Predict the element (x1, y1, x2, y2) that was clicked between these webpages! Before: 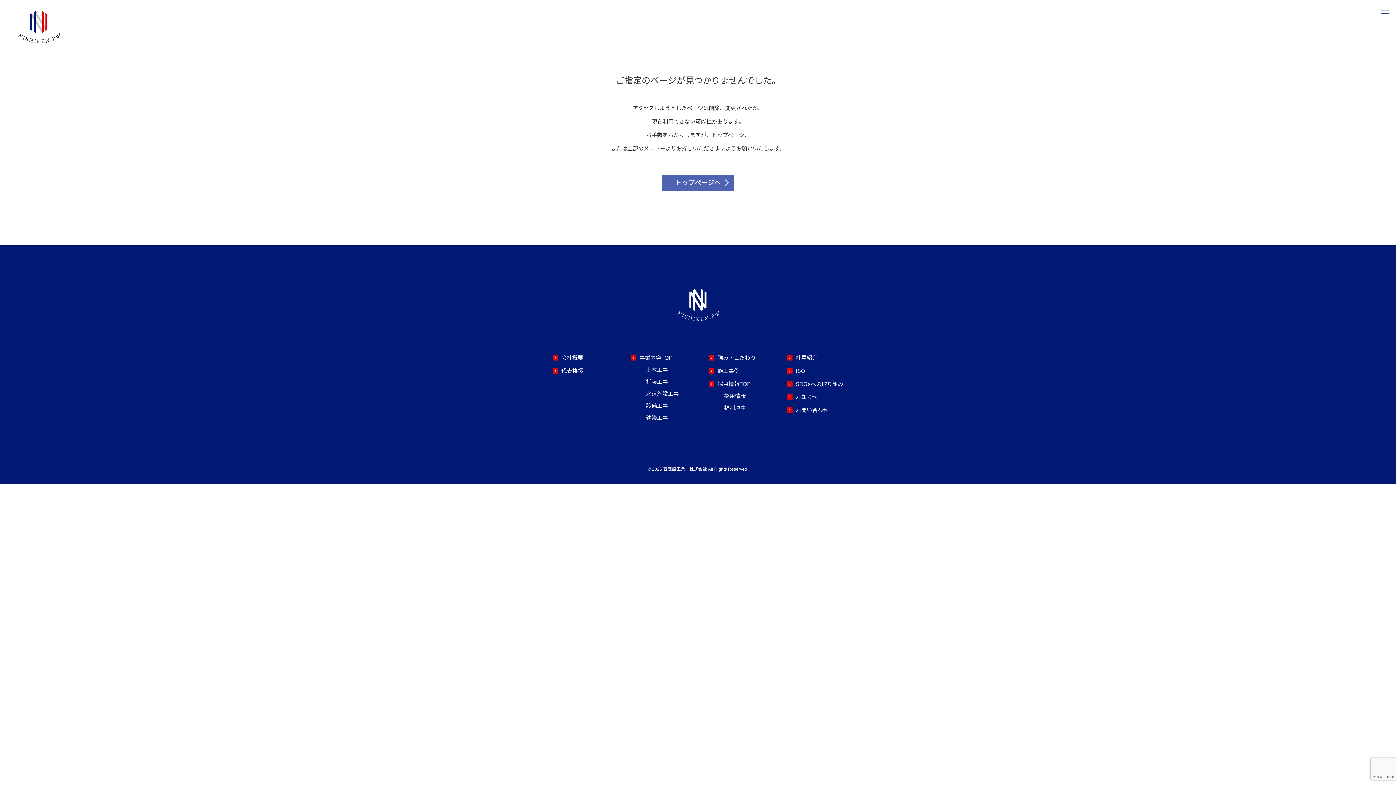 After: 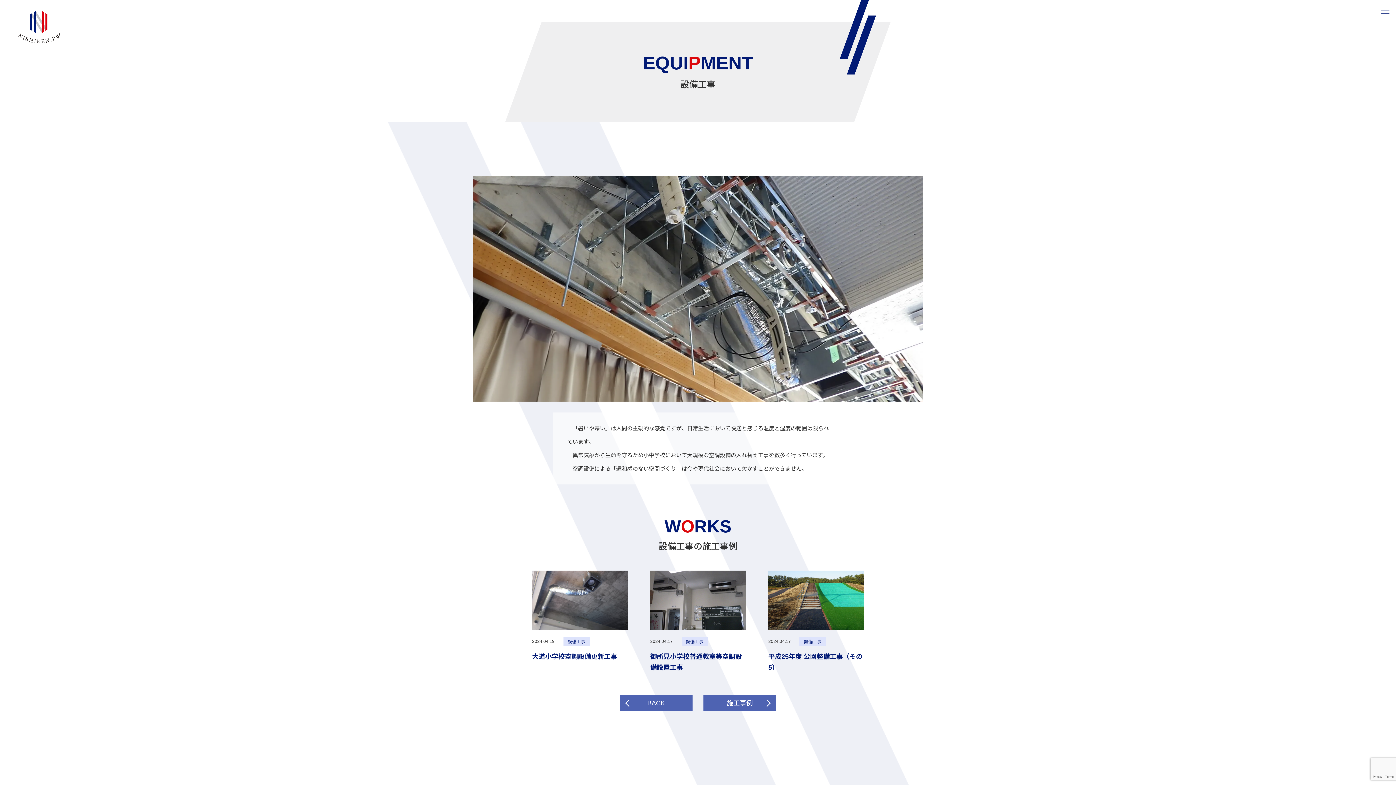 Action: label: 設備工事 bbox: (646, 401, 668, 410)